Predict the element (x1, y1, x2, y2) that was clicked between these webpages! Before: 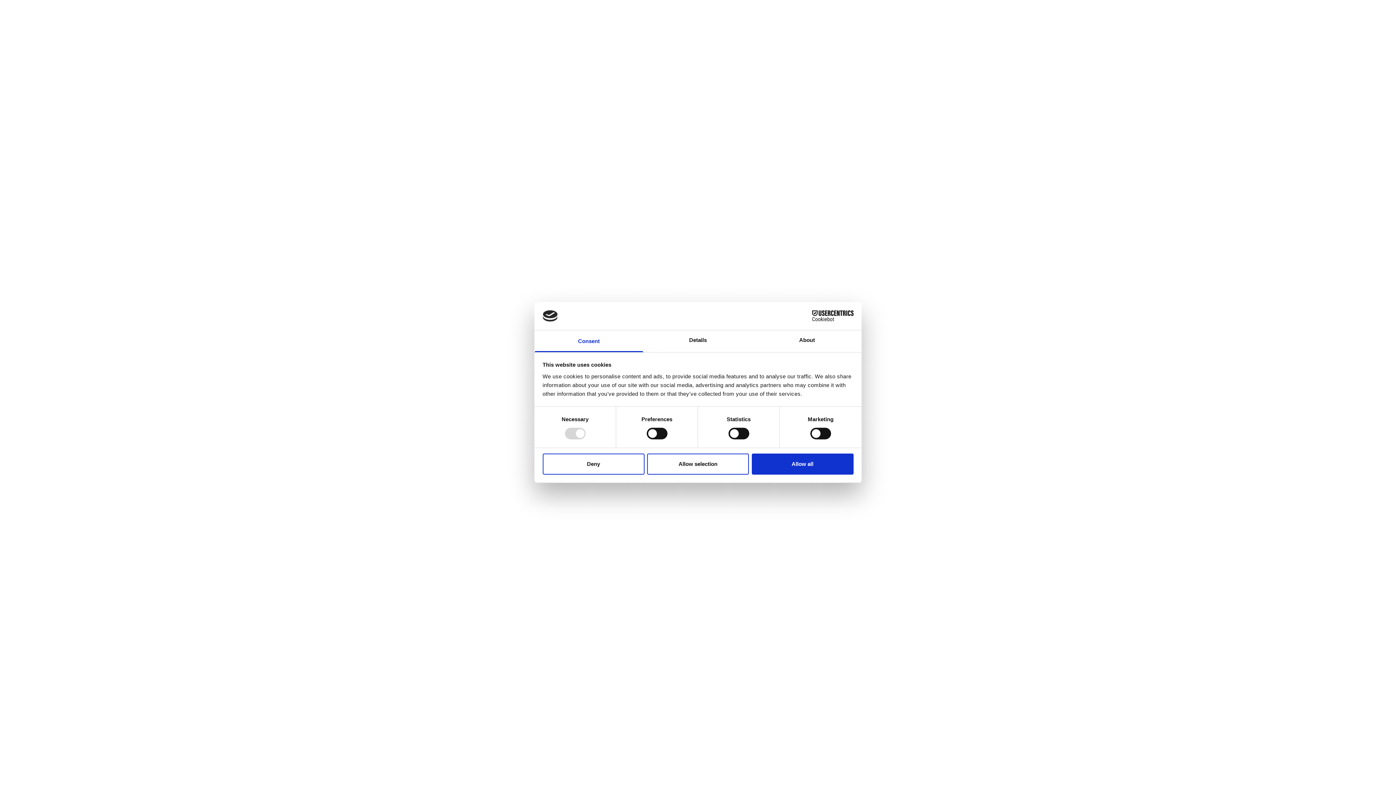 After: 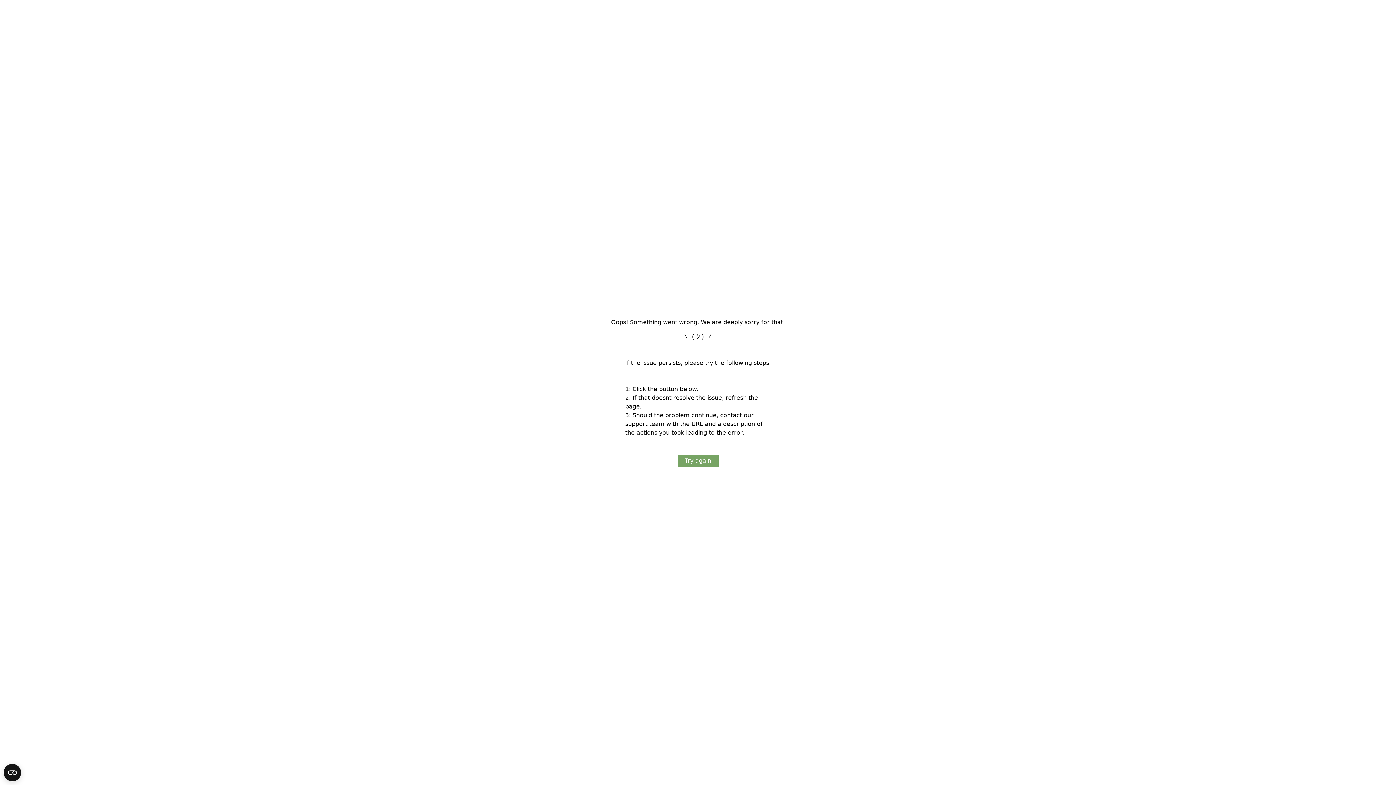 Action: bbox: (647, 453, 749, 474) label: Allow selection